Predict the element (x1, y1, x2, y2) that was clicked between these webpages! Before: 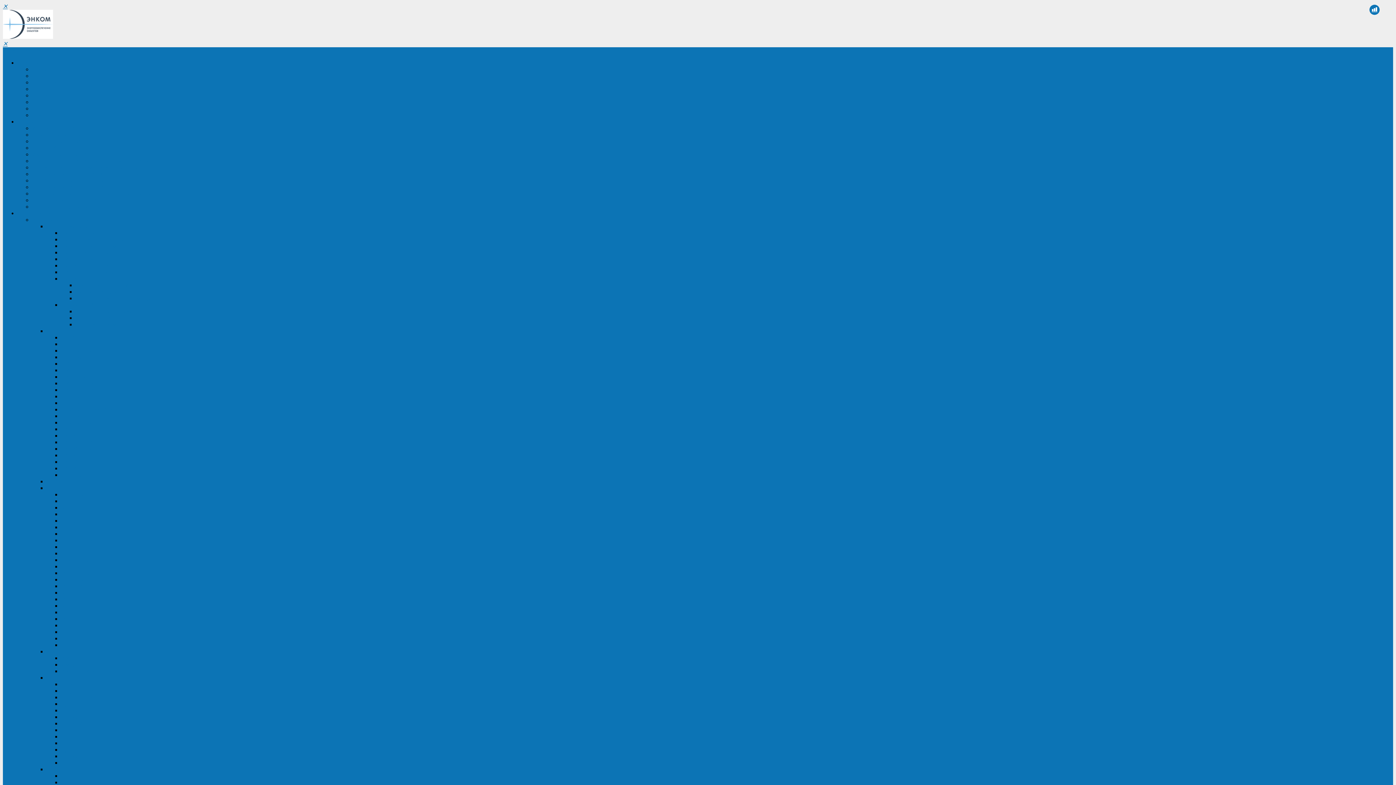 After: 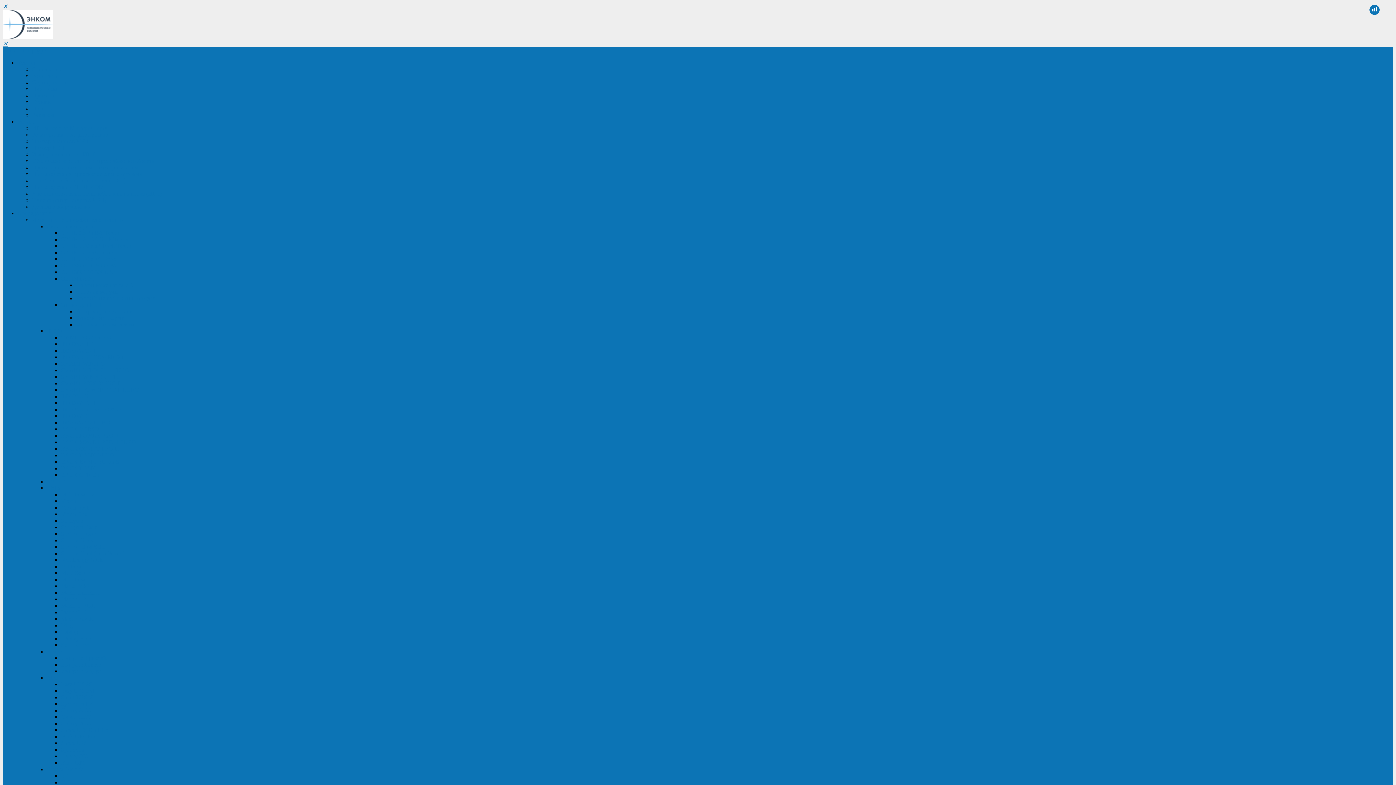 Action: bbox: (75, 314, 124, 321) label: Батарейные модули